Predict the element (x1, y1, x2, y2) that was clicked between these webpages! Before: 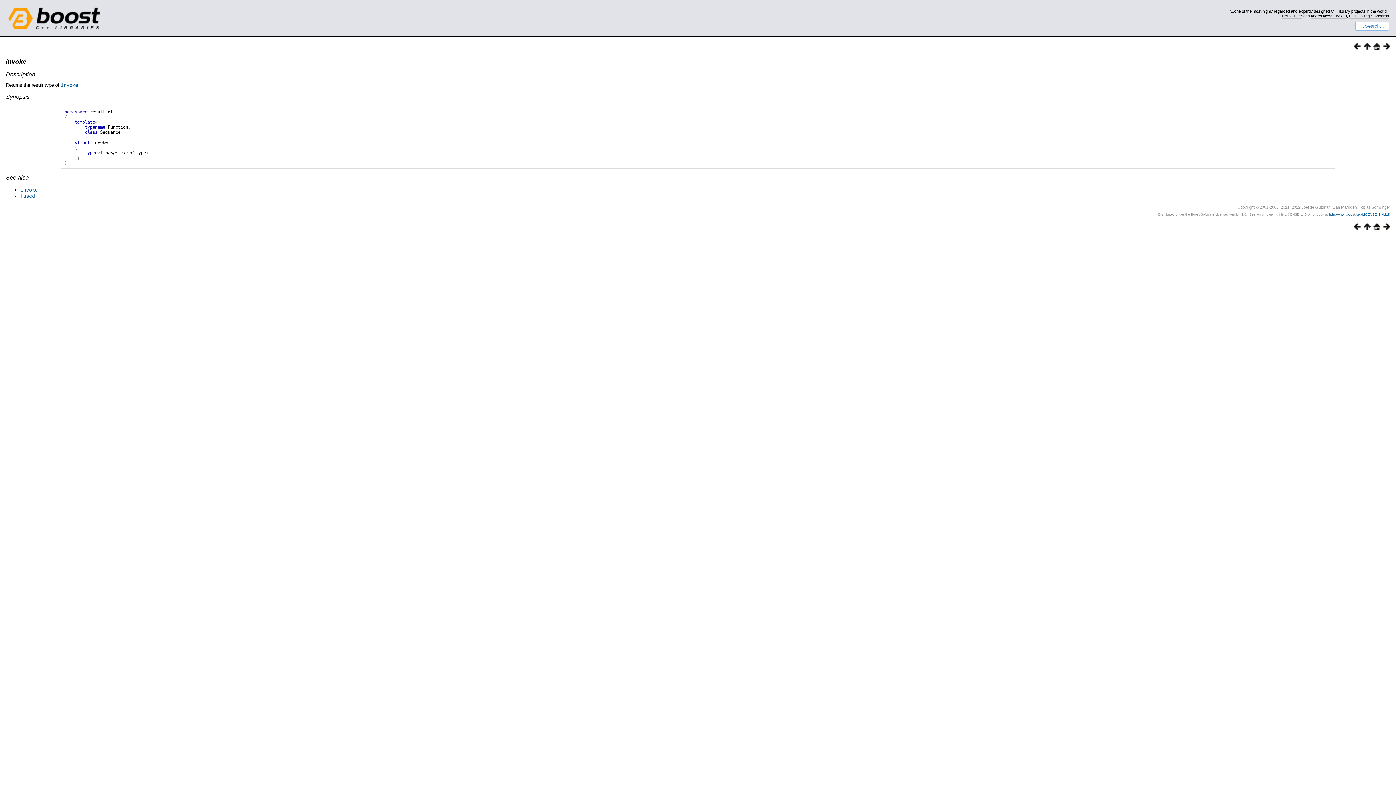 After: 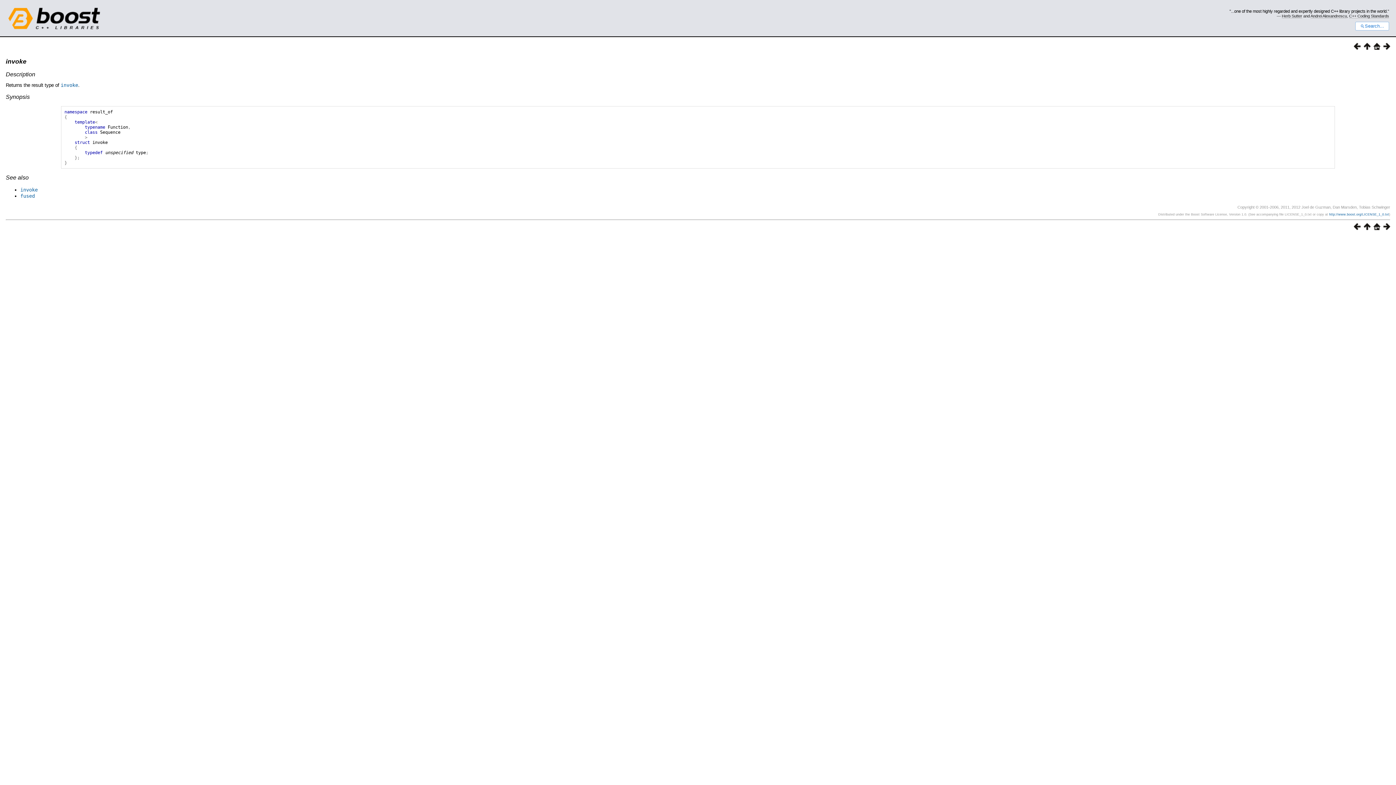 Action: bbox: (5, 93, 29, 99) label: Synopsis